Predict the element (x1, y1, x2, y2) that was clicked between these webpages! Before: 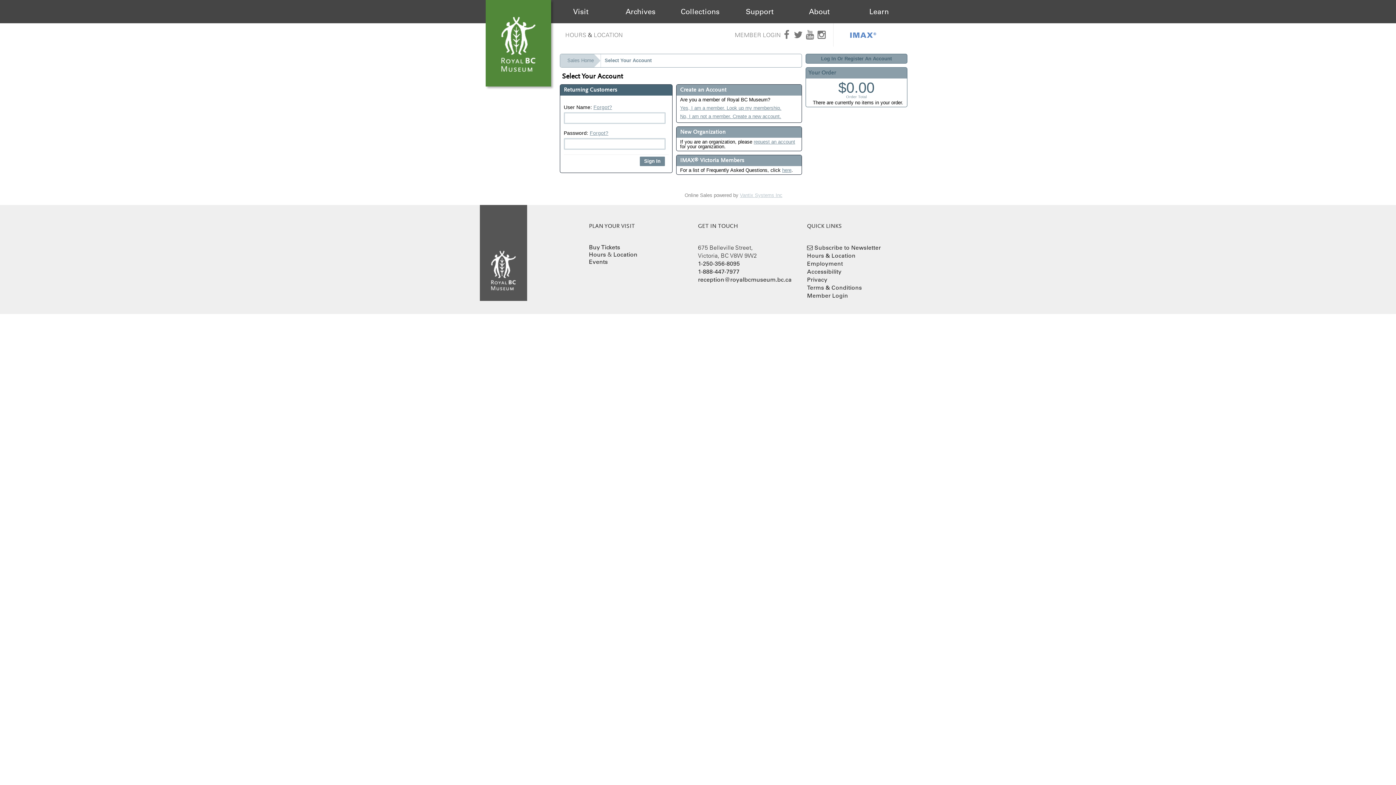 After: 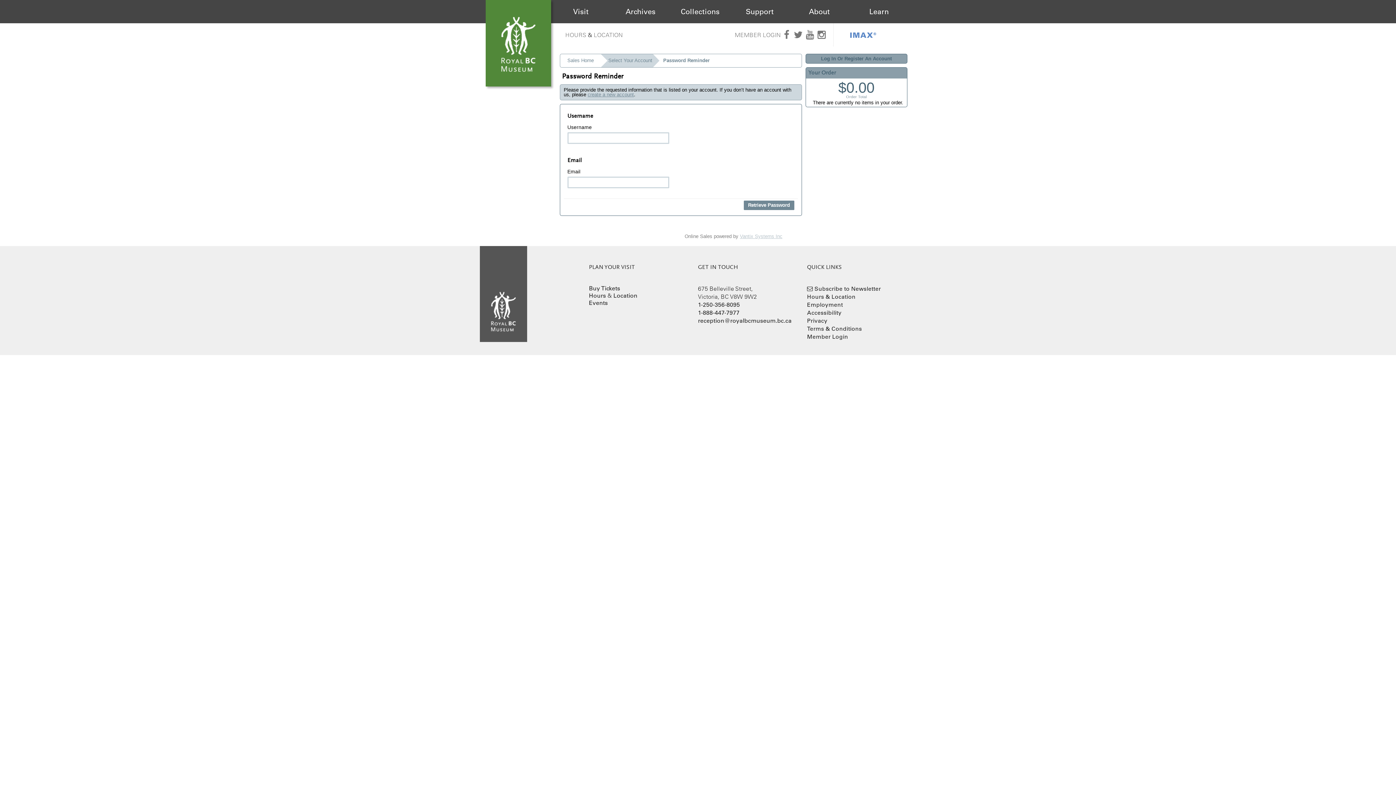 Action: label: Forgot? bbox: (589, 130, 608, 136)